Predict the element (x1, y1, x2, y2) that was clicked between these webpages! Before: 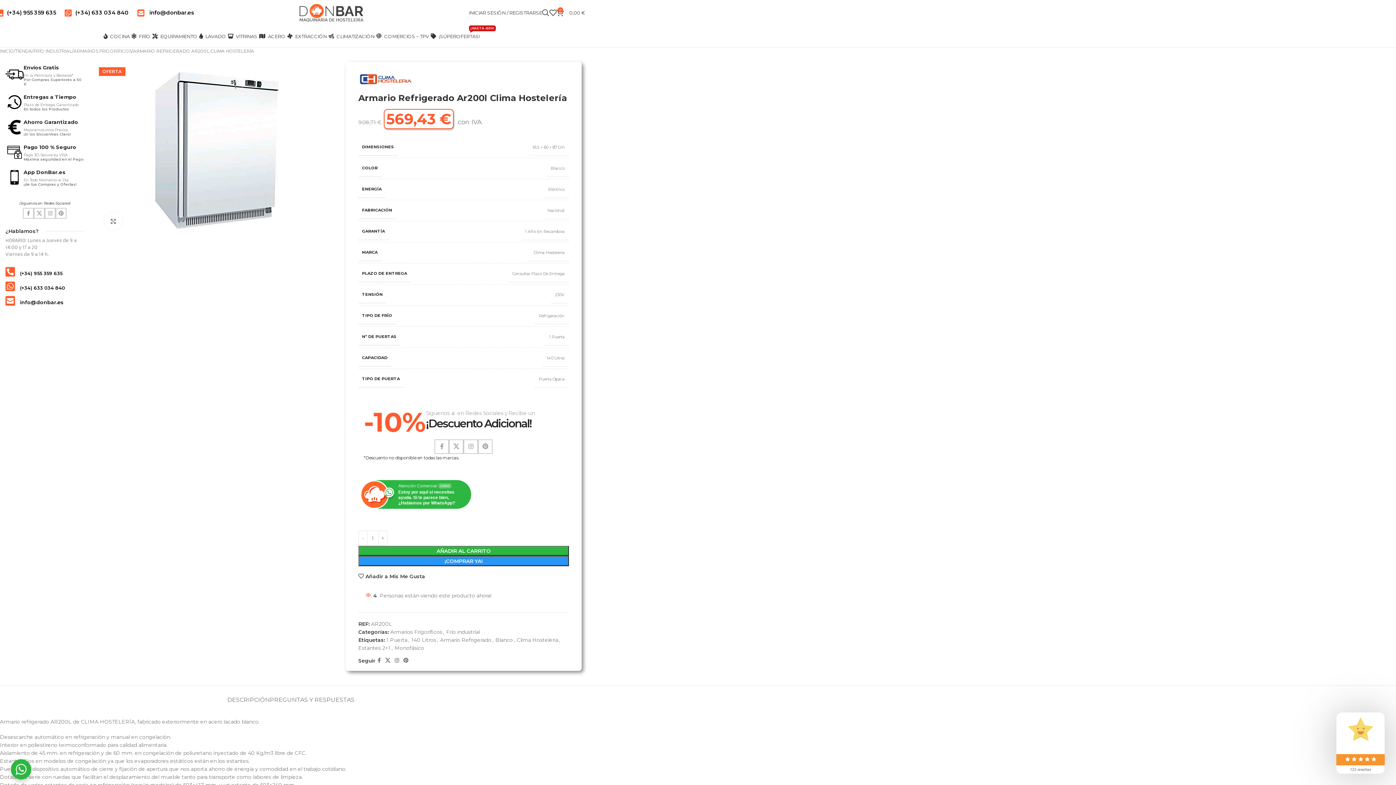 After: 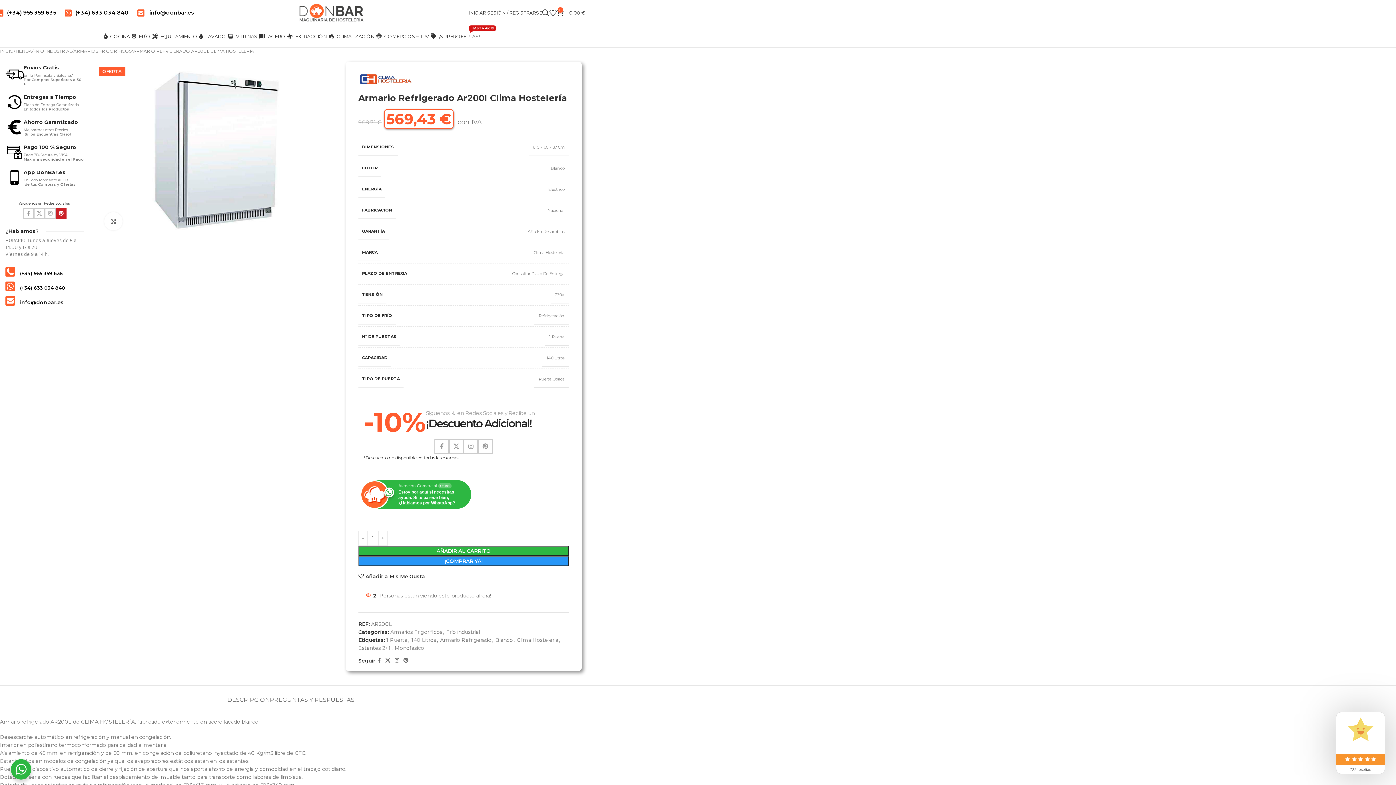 Action: bbox: (55, 208, 66, 218) label: Pinterest social link